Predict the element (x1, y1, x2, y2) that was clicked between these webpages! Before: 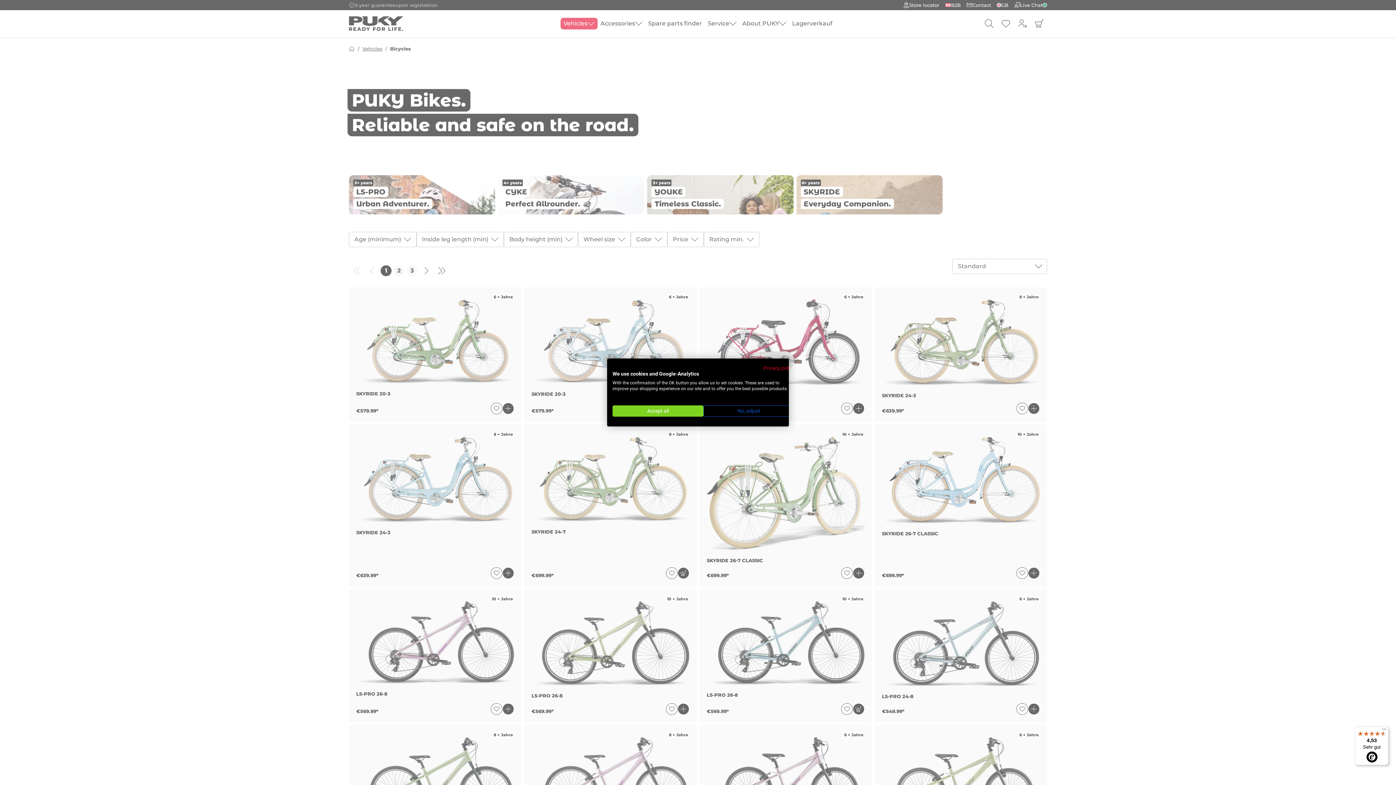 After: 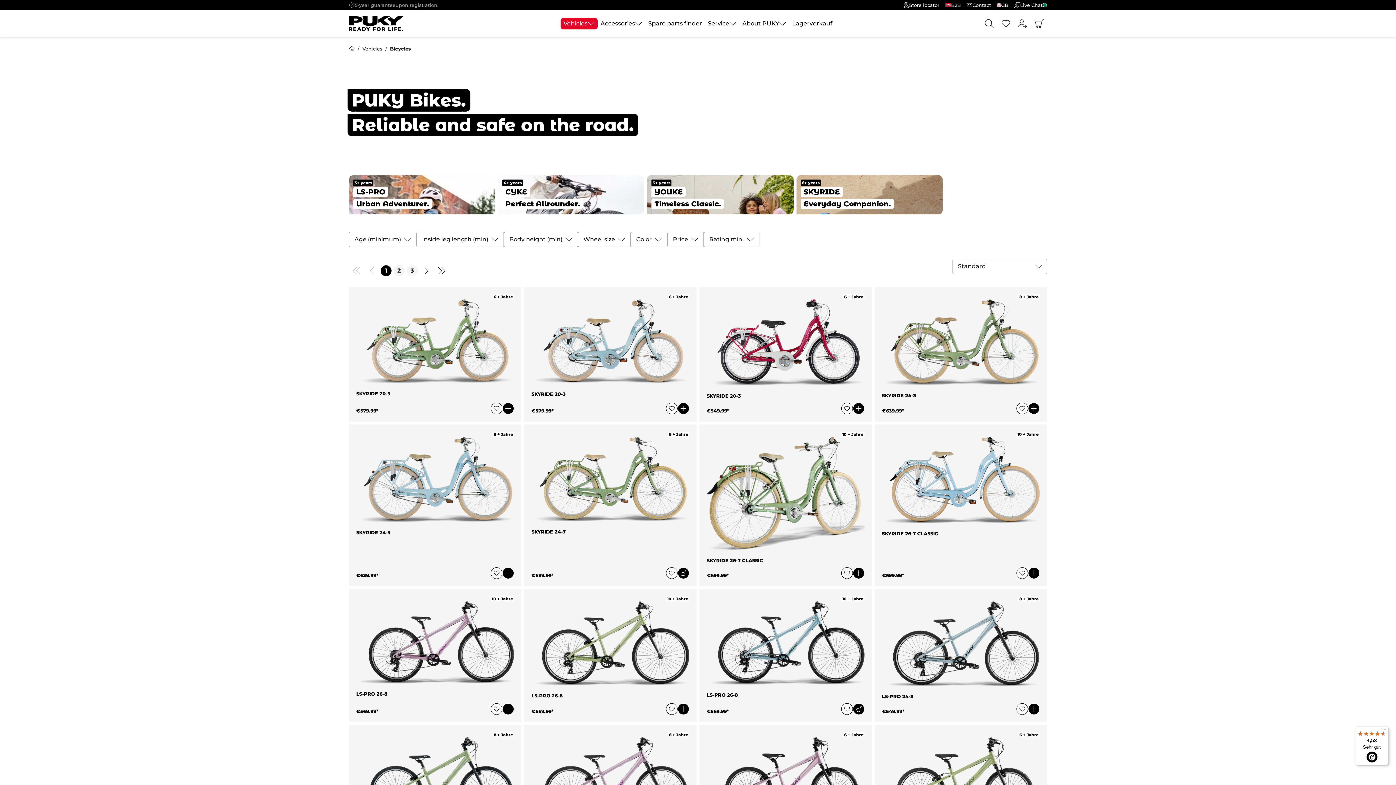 Action: label: Accept all cookies bbox: (612, 405, 703, 416)